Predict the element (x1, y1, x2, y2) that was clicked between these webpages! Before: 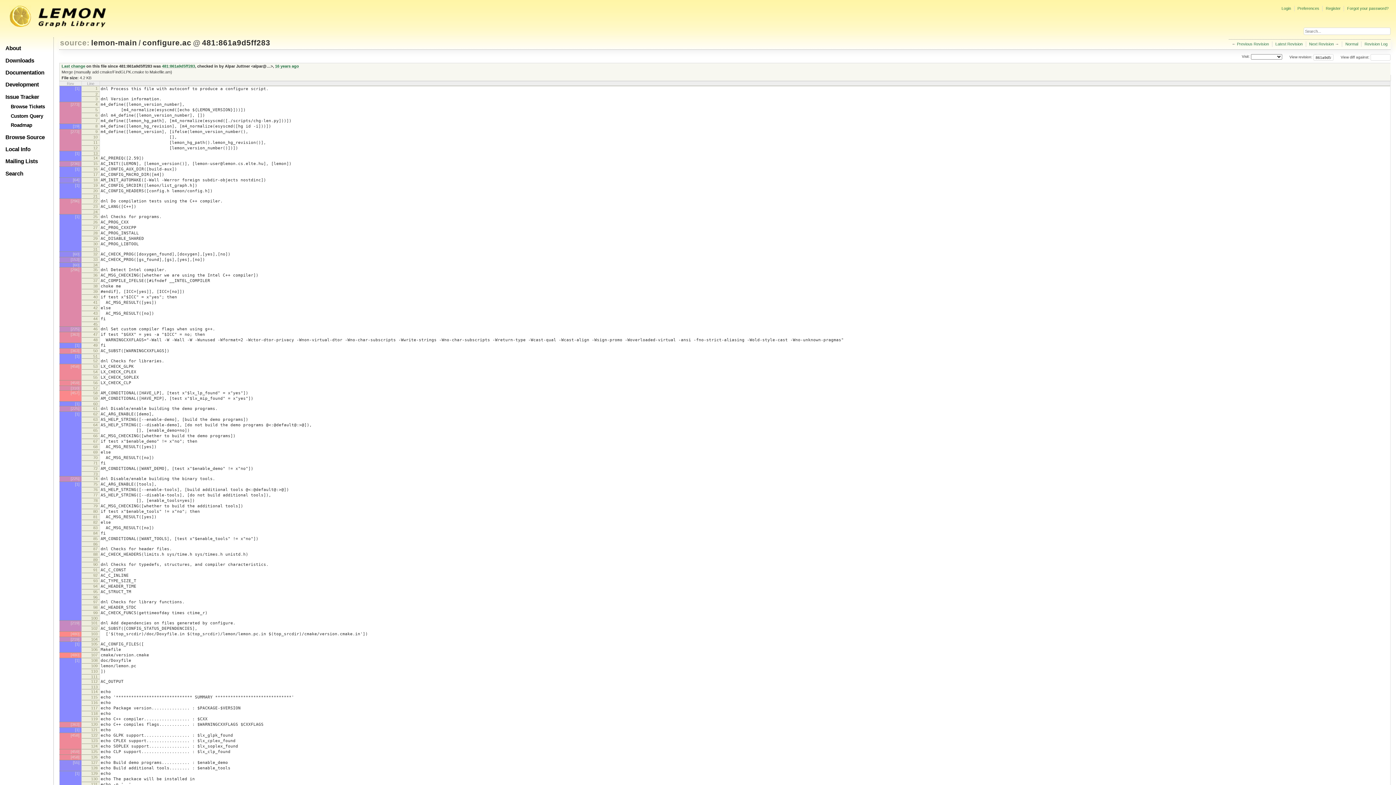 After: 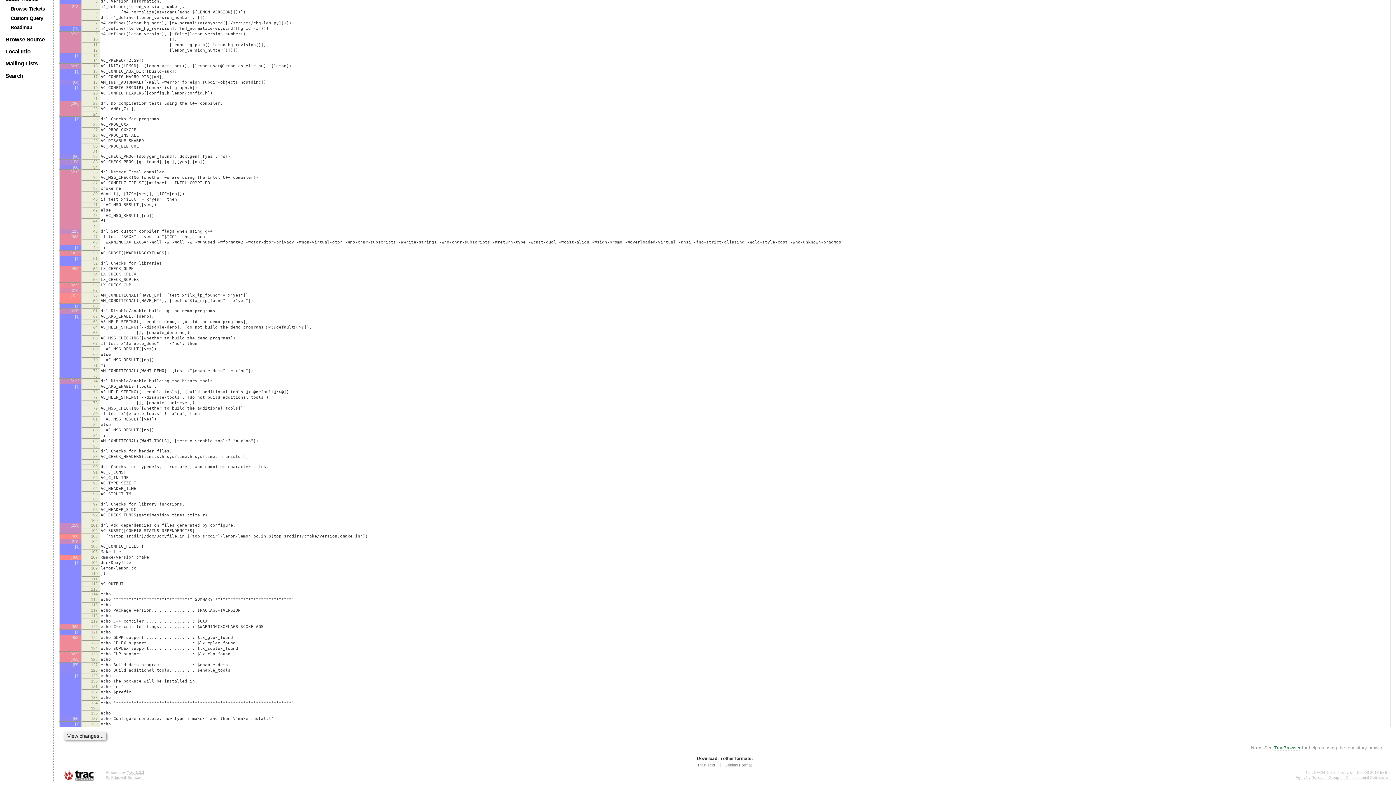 Action: bbox: (91, 766, 97, 770) label: 128